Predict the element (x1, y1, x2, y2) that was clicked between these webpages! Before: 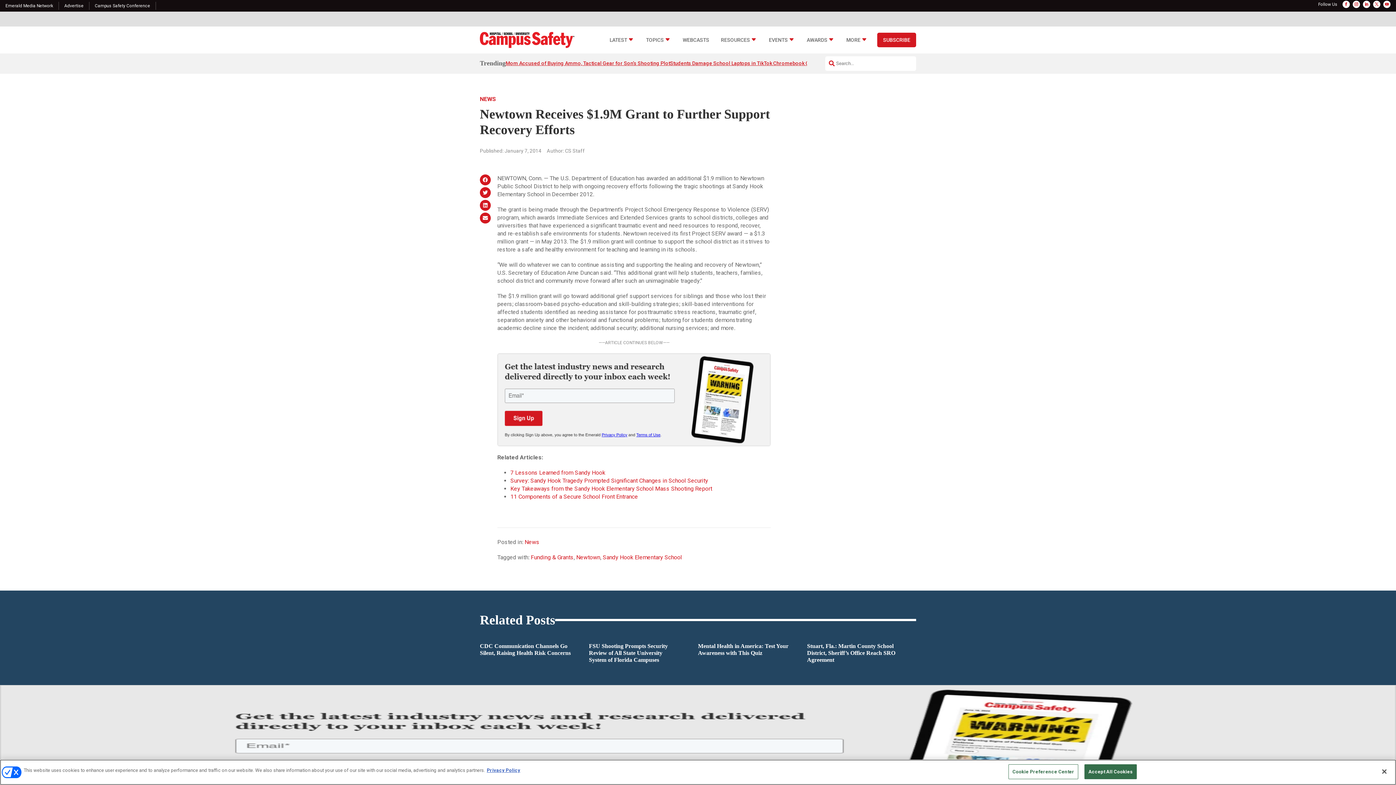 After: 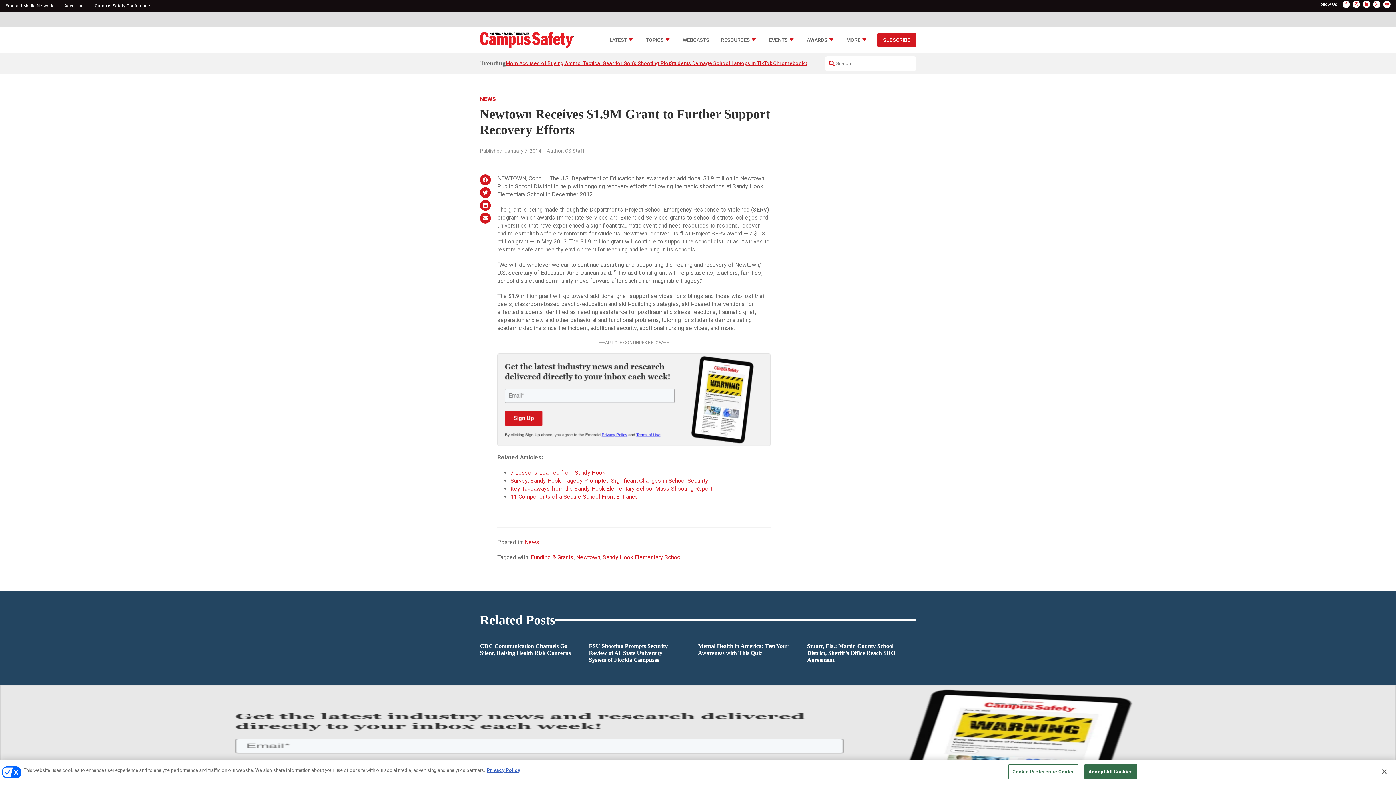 Action: bbox: (1373, 0, 1380, 7)